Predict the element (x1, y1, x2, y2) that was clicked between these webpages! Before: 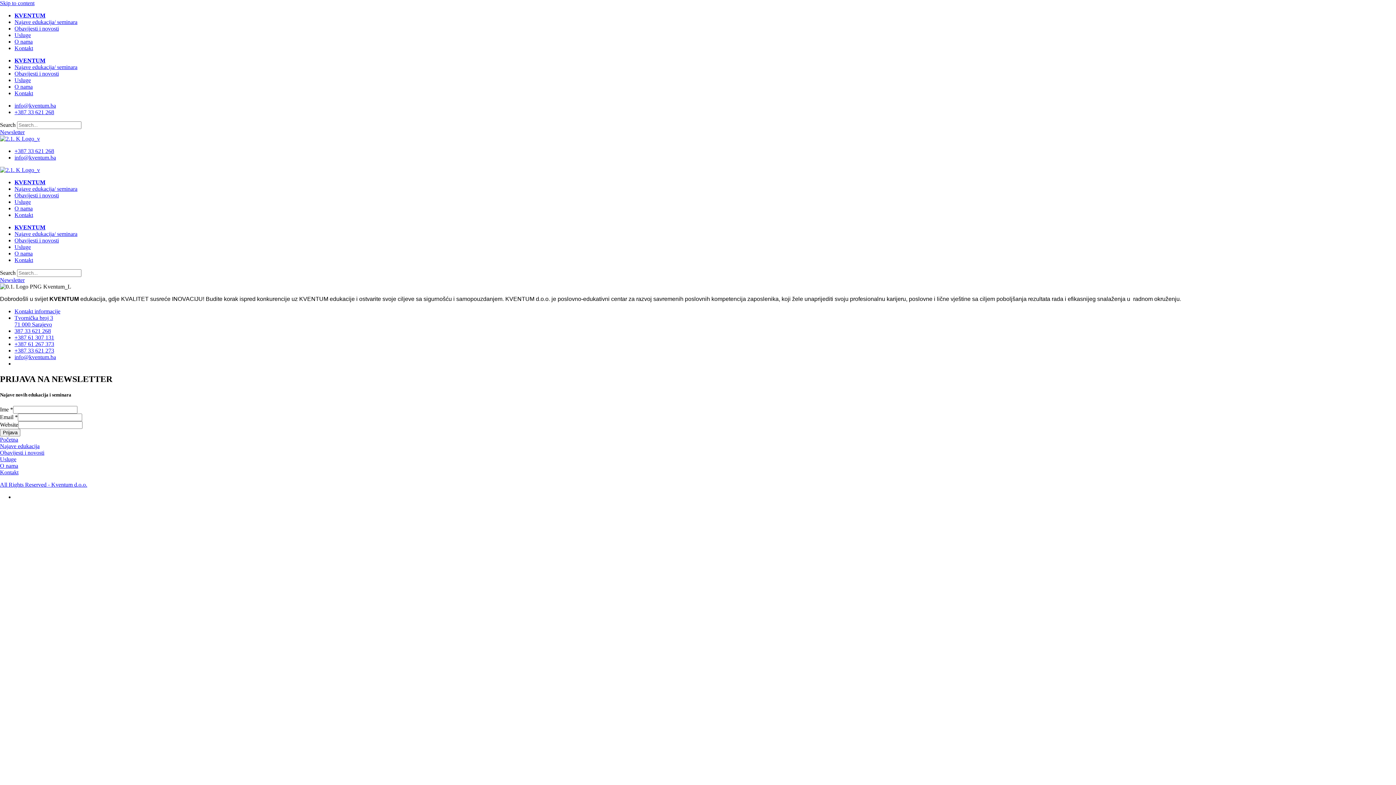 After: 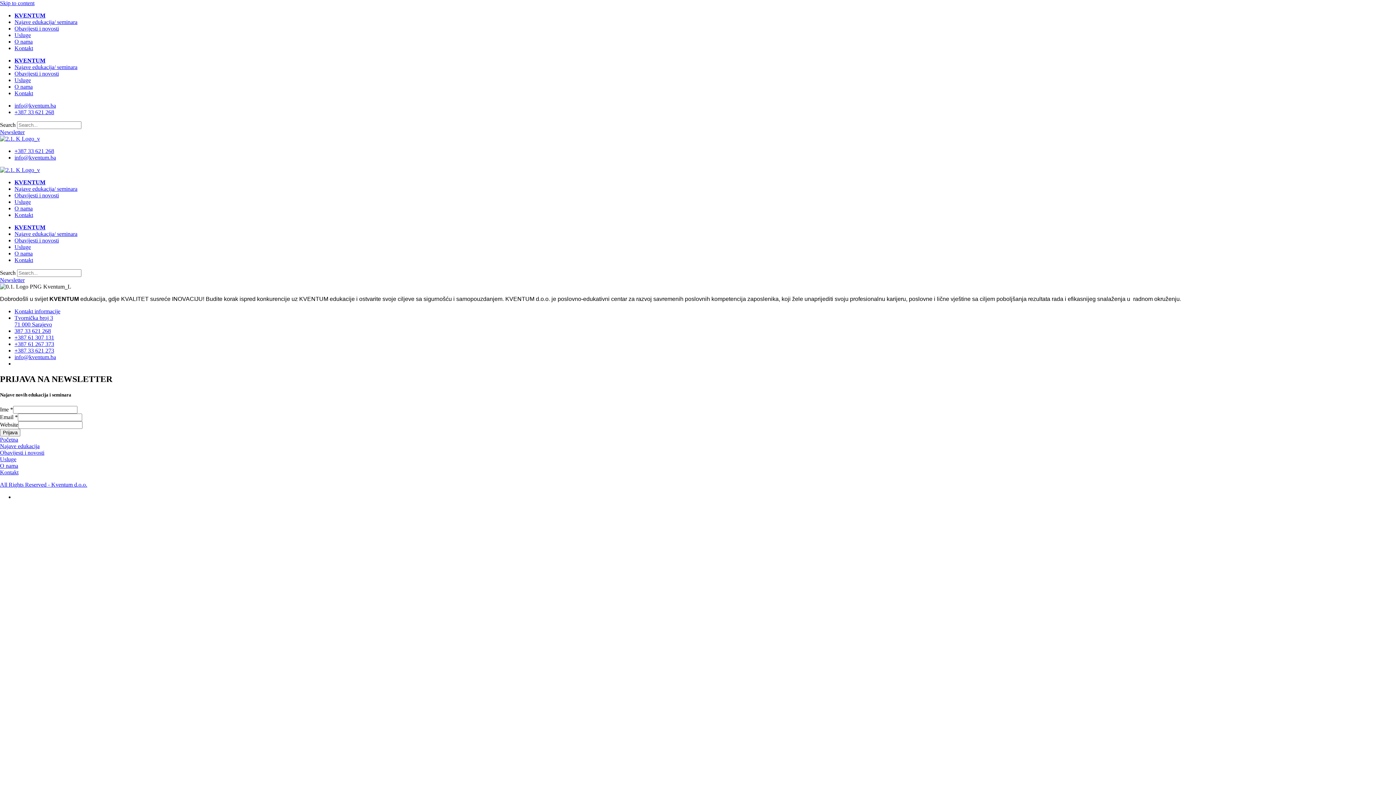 Action: bbox: (14, 314, 53, 327) label: Tvornička broj 3
71 000 Sarajevo